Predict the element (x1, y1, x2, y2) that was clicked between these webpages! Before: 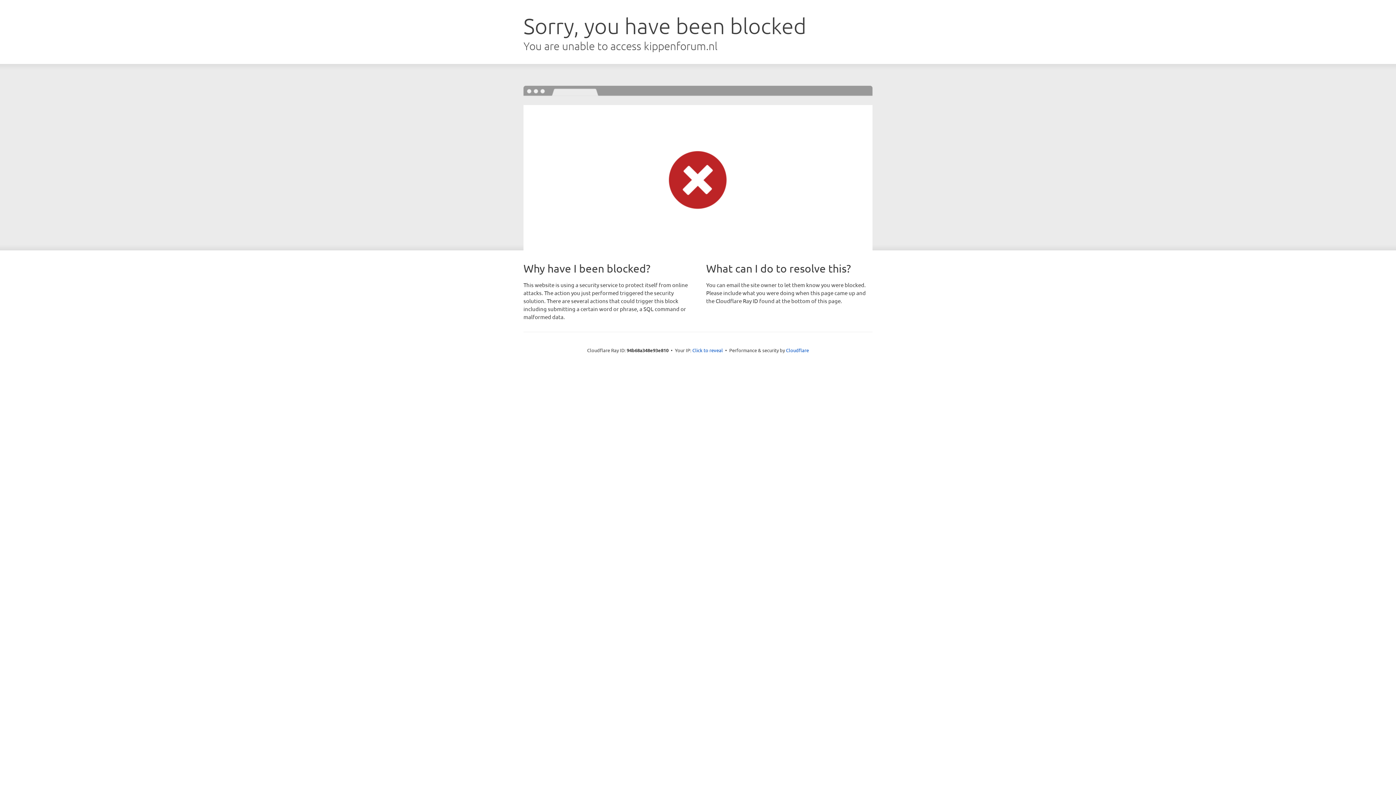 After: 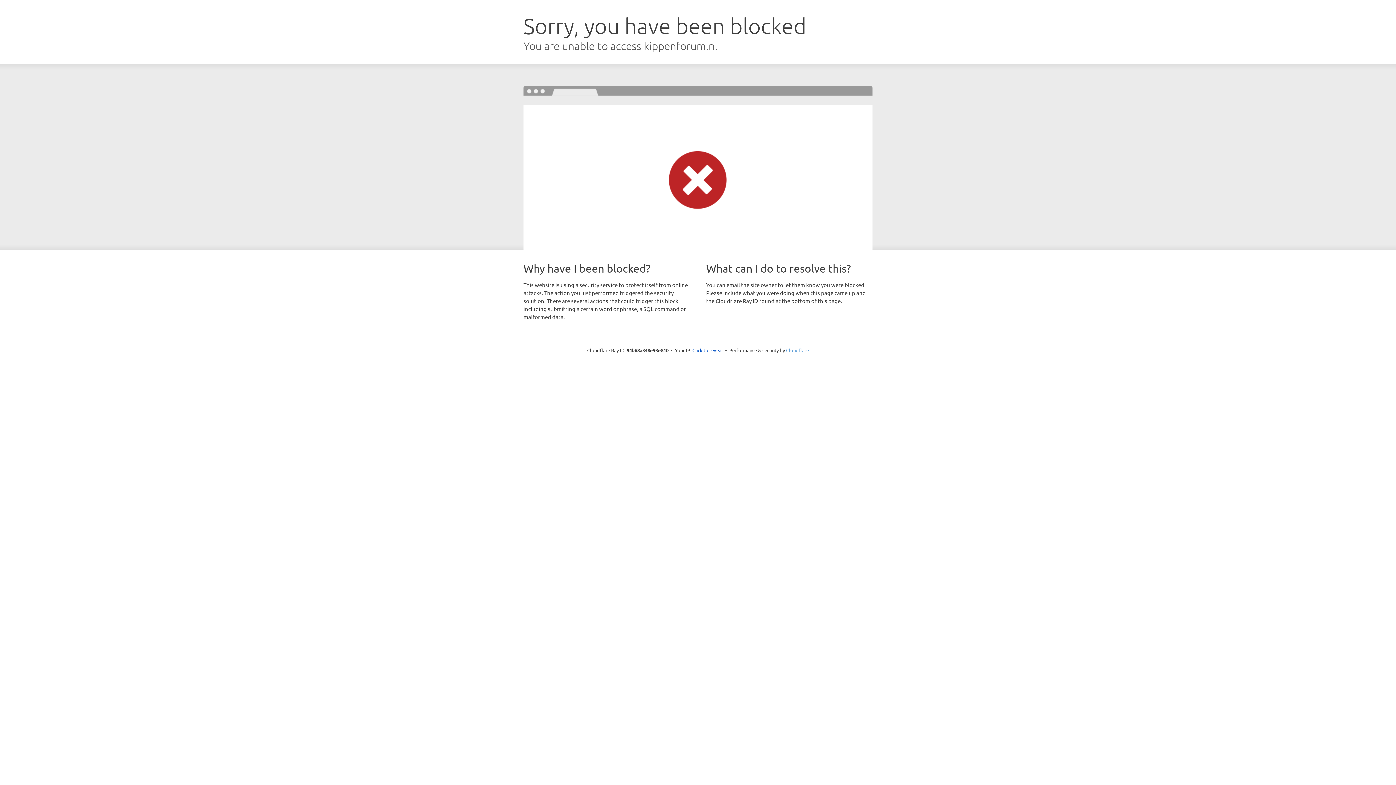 Action: label: Cloudflare bbox: (786, 347, 809, 353)